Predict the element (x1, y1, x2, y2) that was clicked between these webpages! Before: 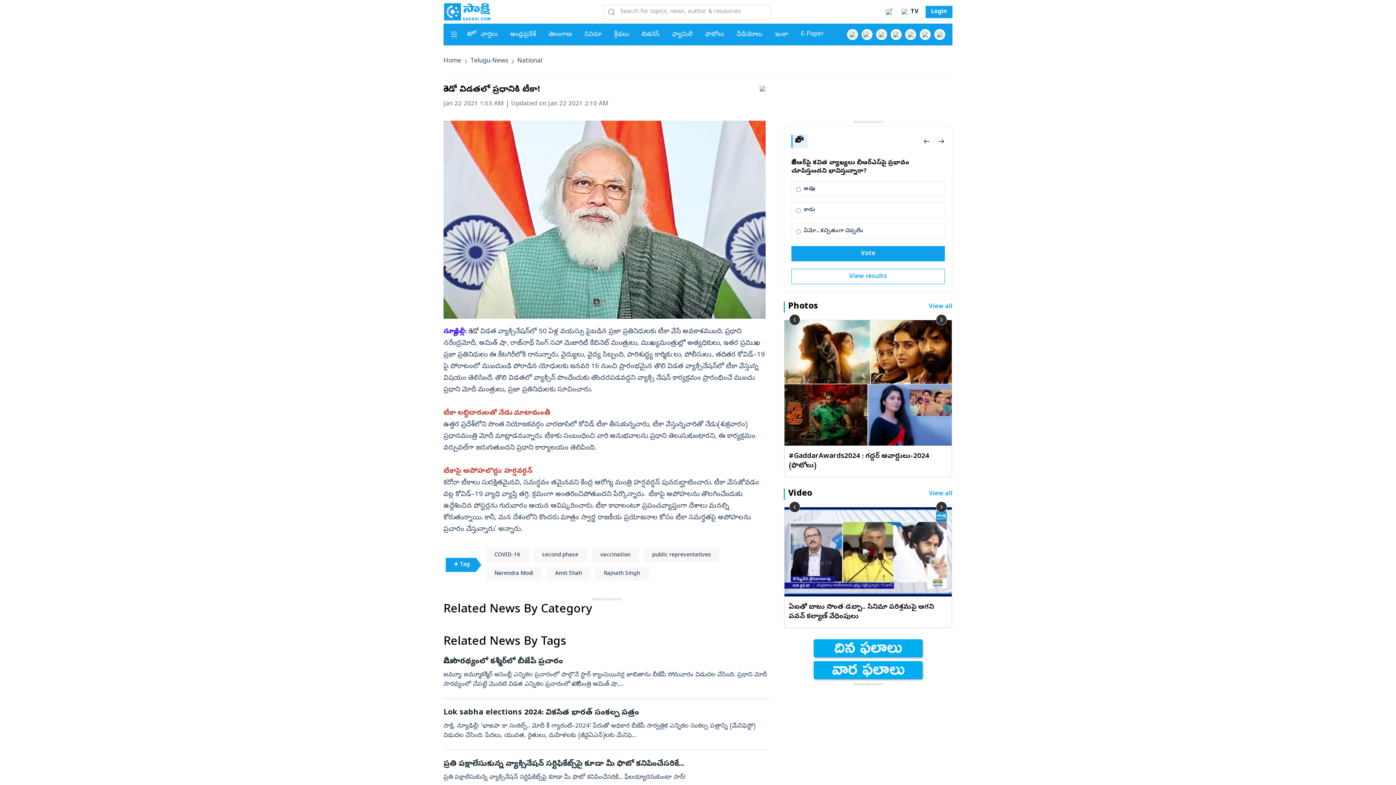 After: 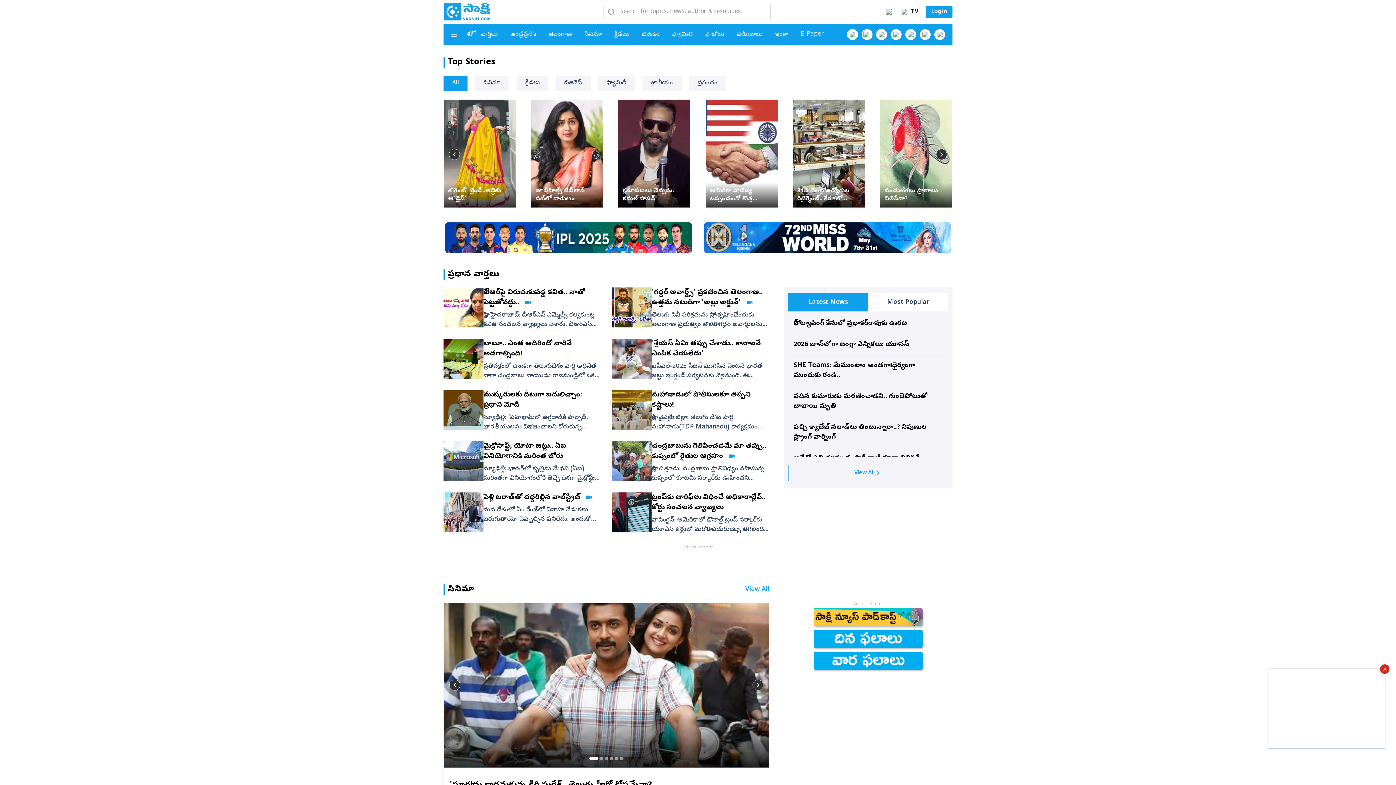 Action: label: Sakshi Home page bbox: (443, 2, 490, 21)